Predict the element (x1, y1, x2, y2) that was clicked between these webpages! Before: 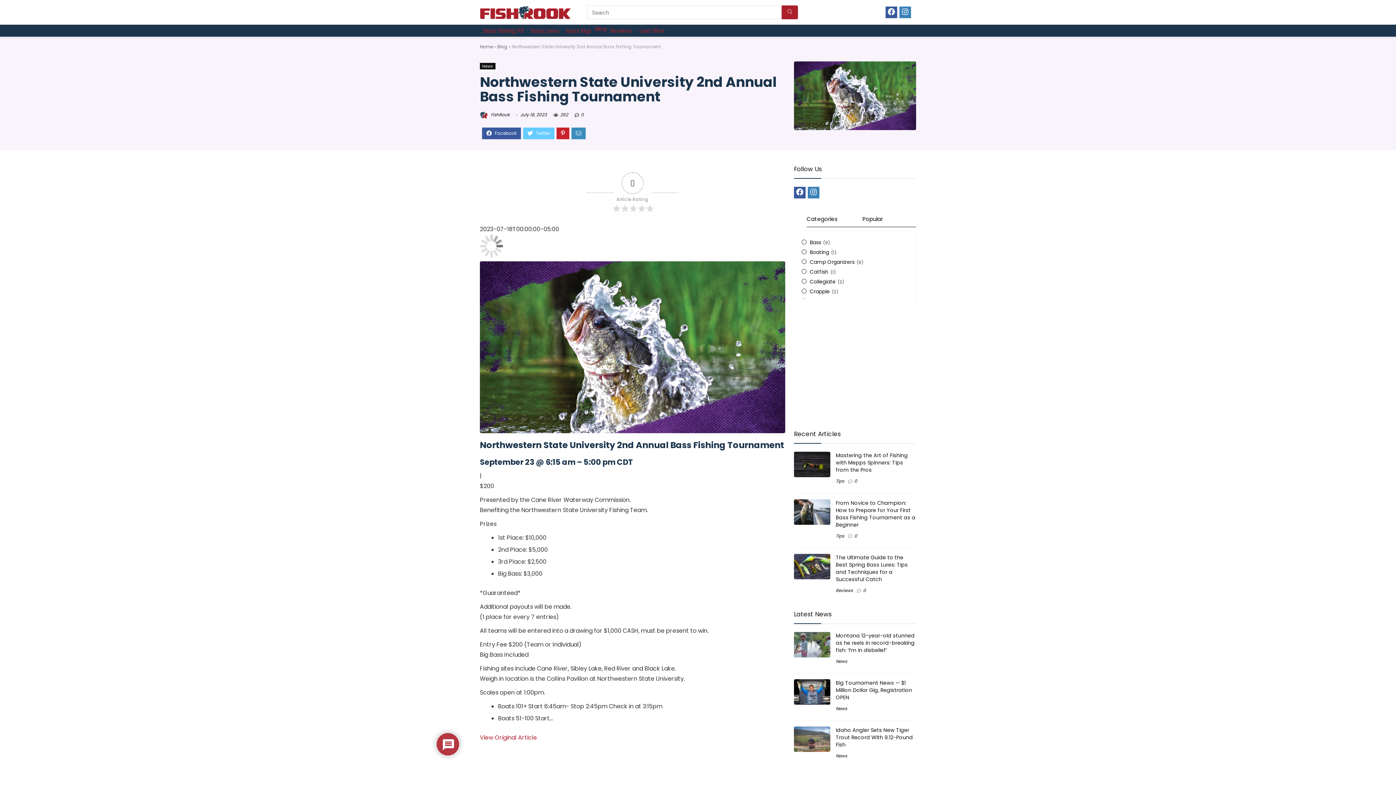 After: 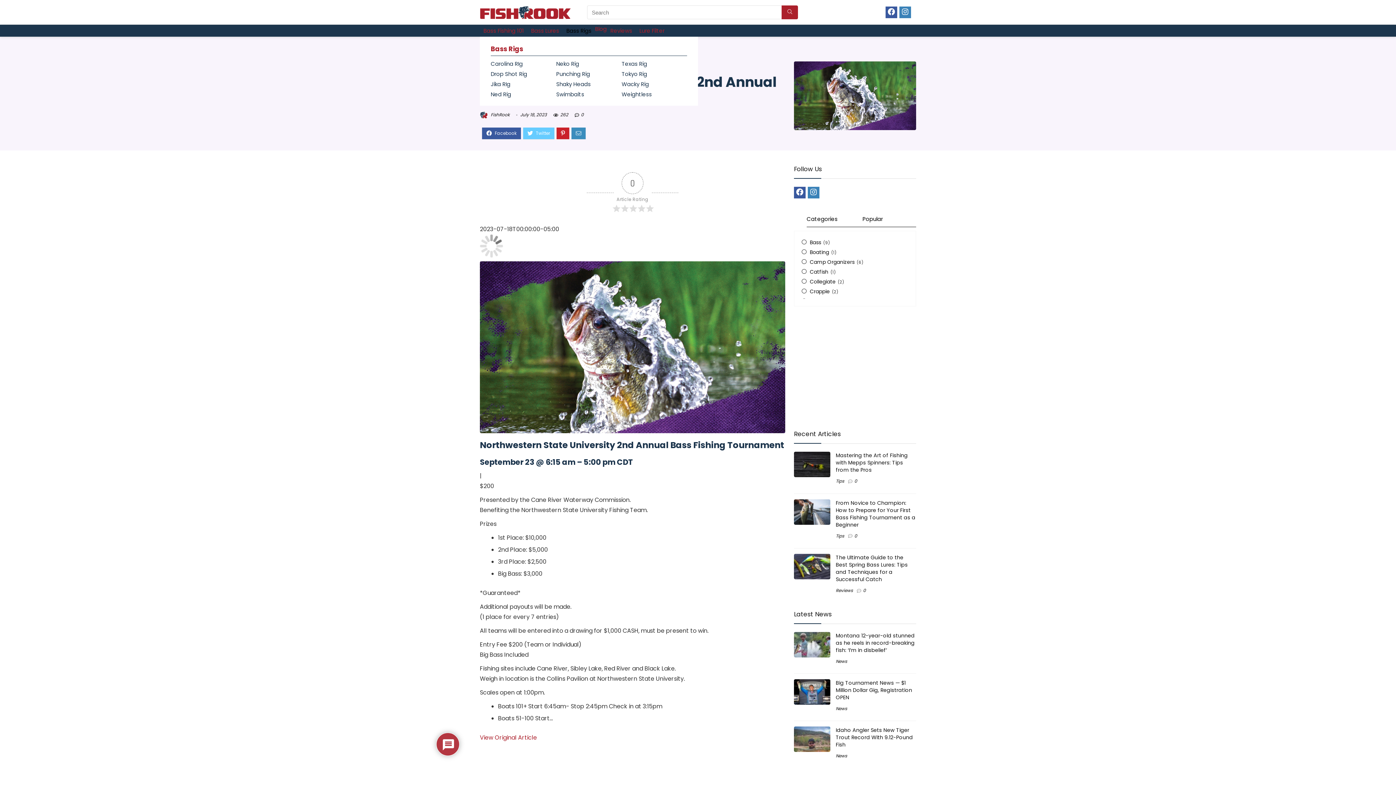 Action: bbox: (566, 26, 591, 34) label: Bass Rigs